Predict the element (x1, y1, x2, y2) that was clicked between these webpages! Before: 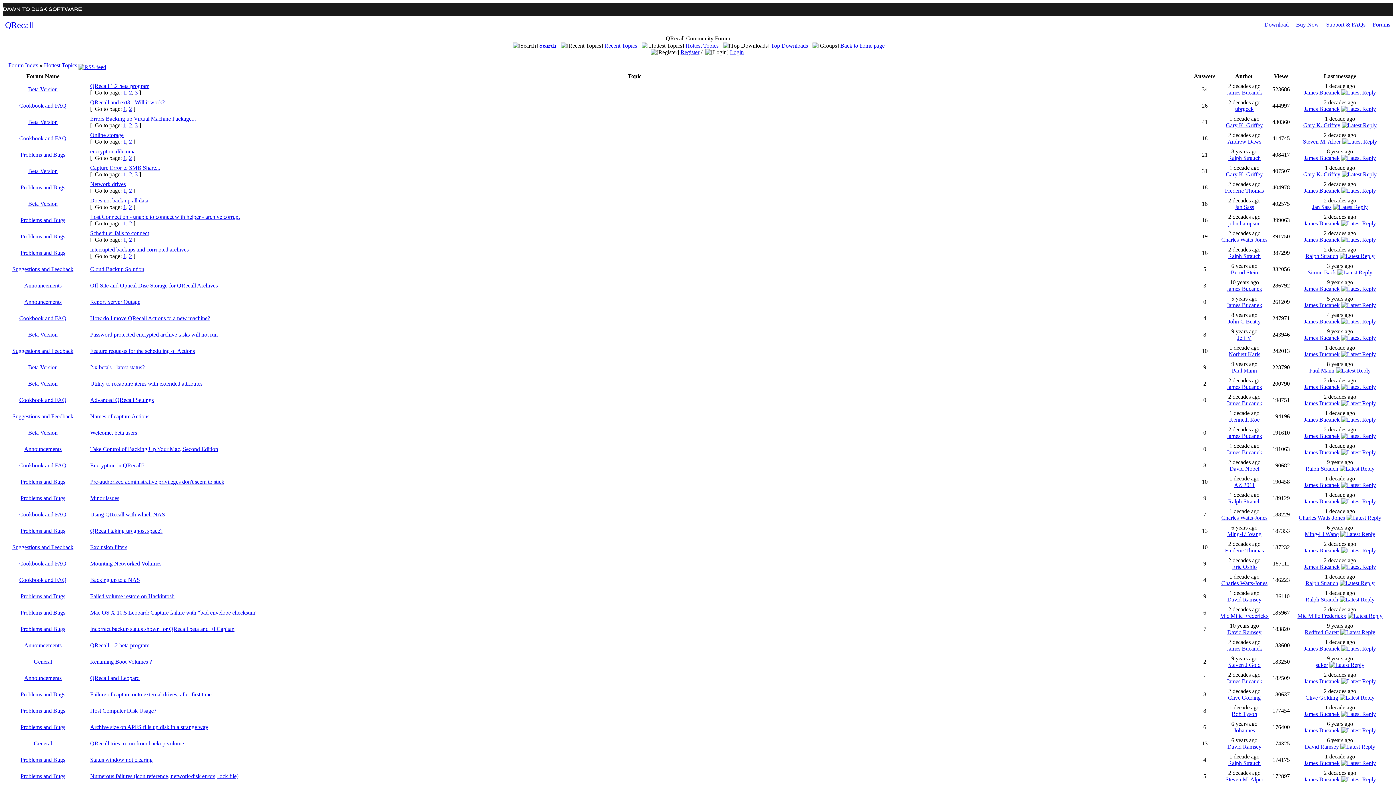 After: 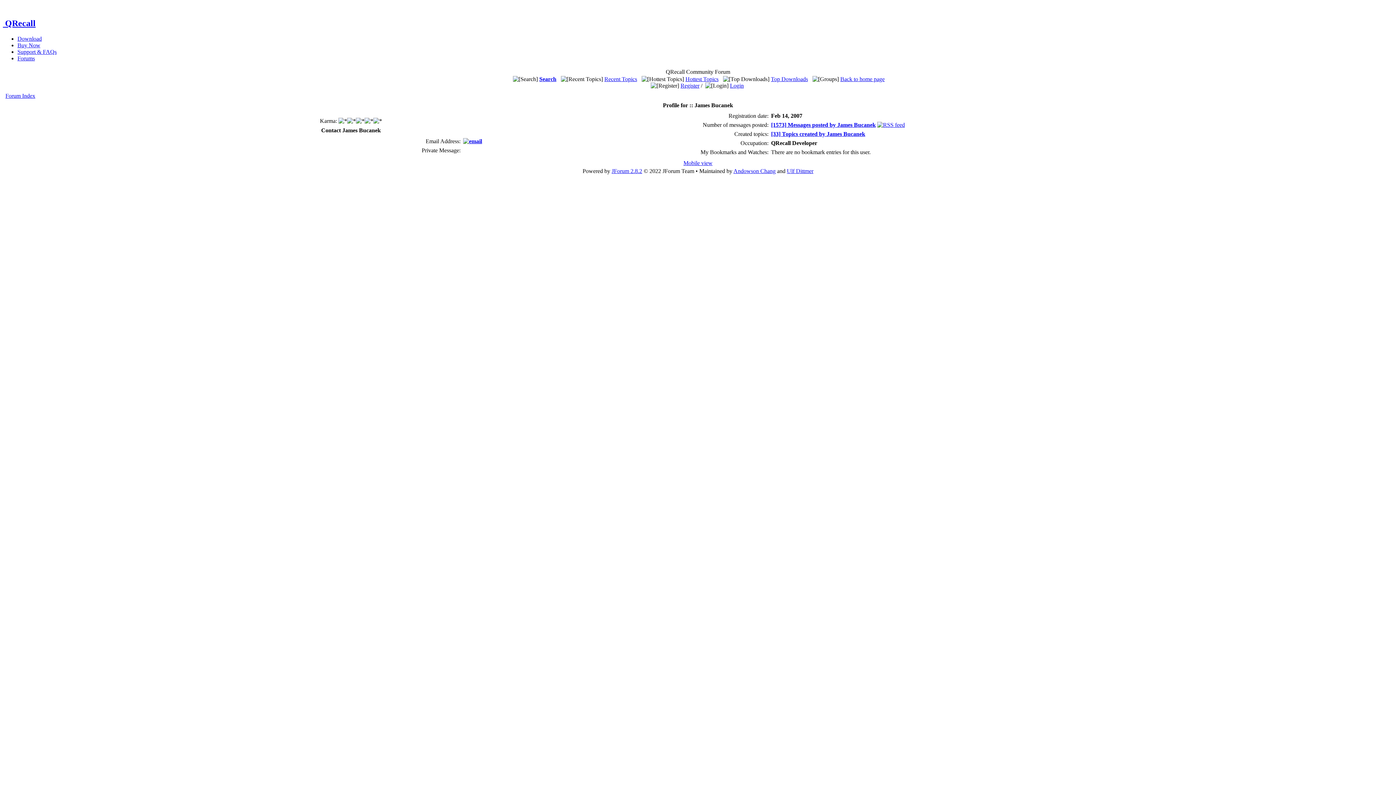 Action: bbox: (1304, 727, 1340, 733) label: James Bucanek